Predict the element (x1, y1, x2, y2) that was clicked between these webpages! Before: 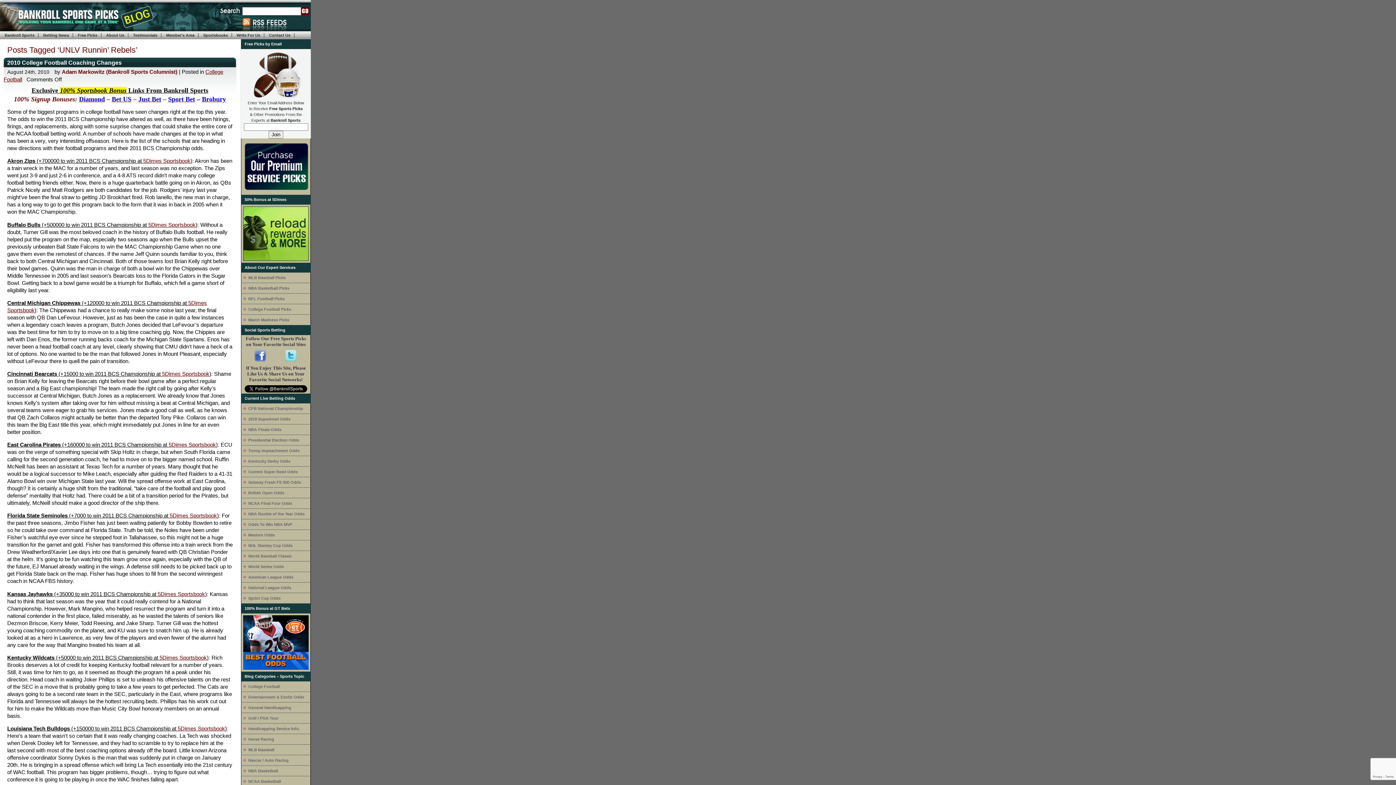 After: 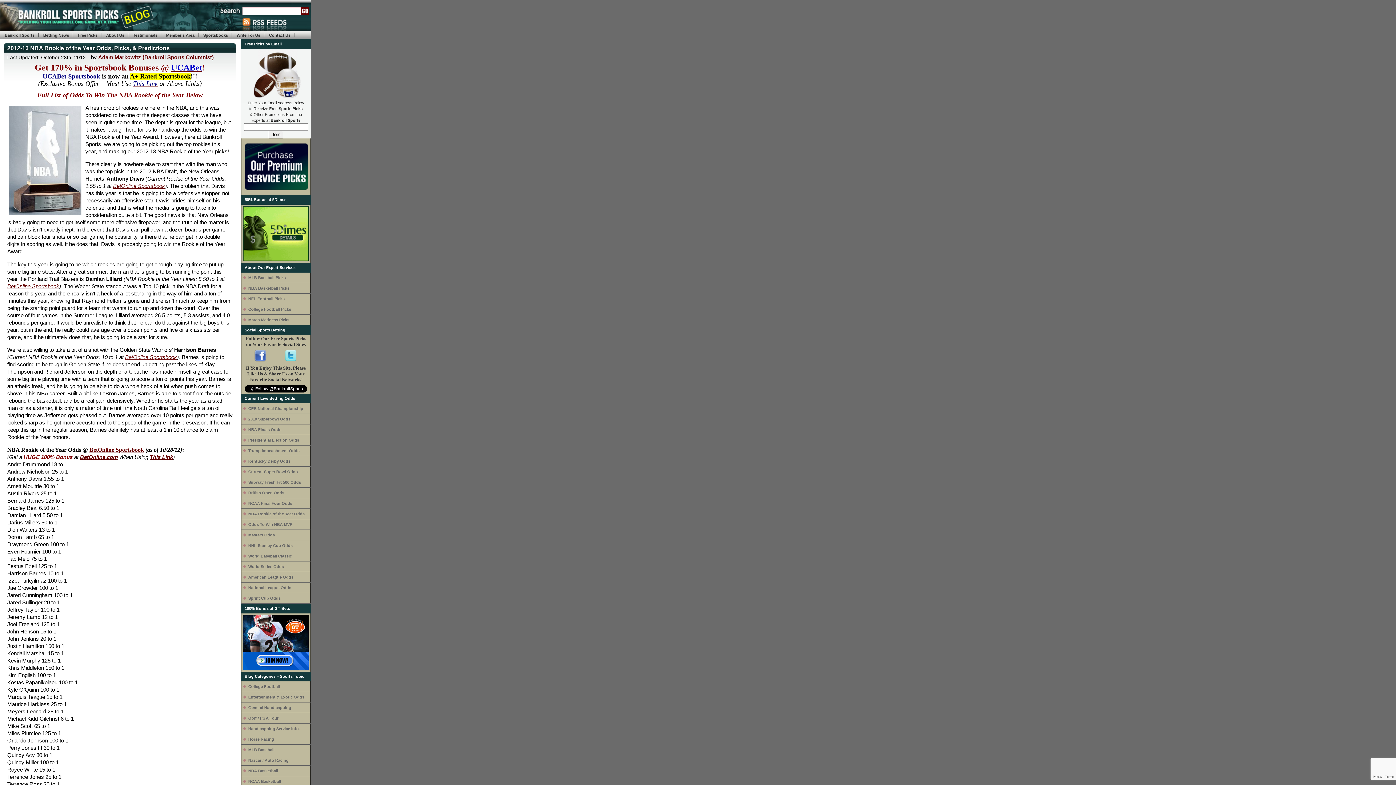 Action: label: NBA Rookie of the Year Odds bbox: (241, 512, 304, 516)